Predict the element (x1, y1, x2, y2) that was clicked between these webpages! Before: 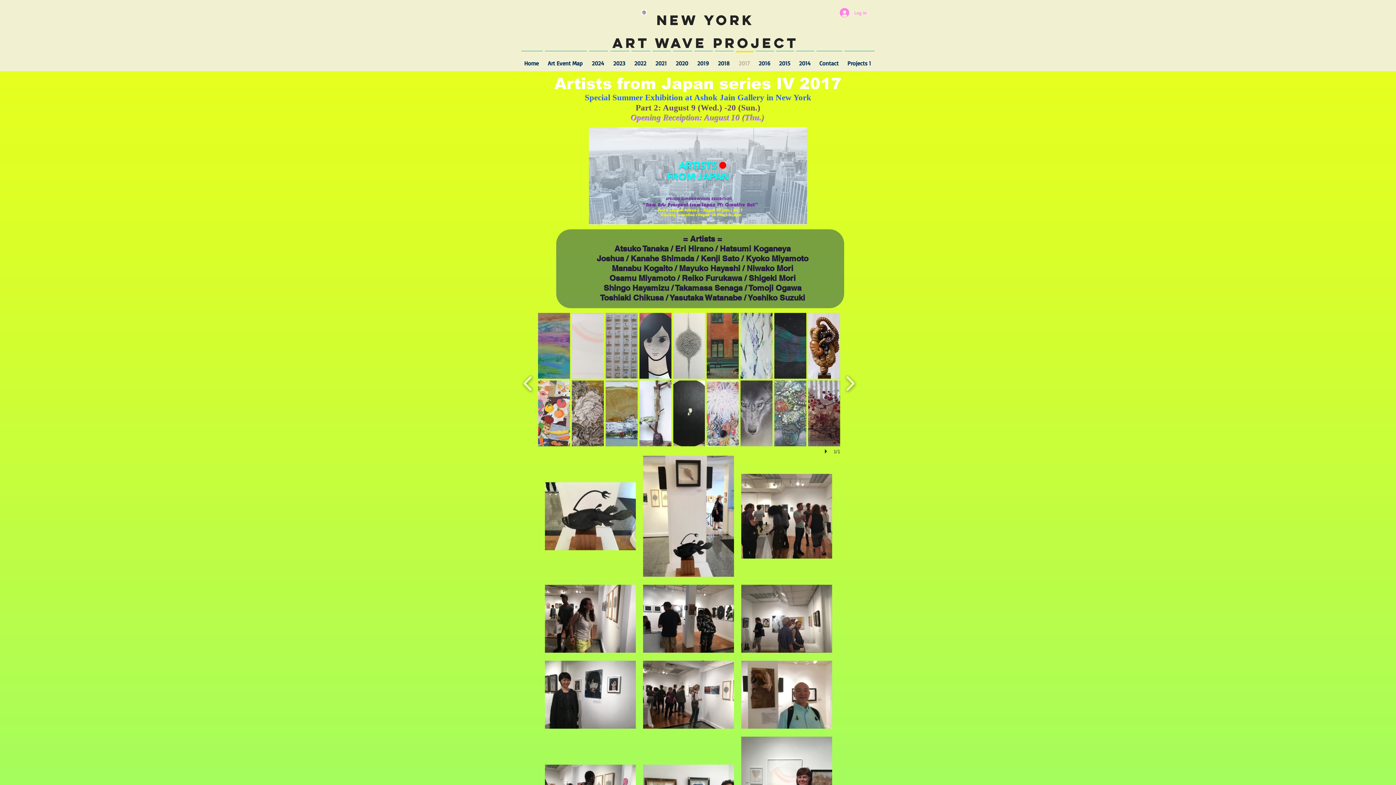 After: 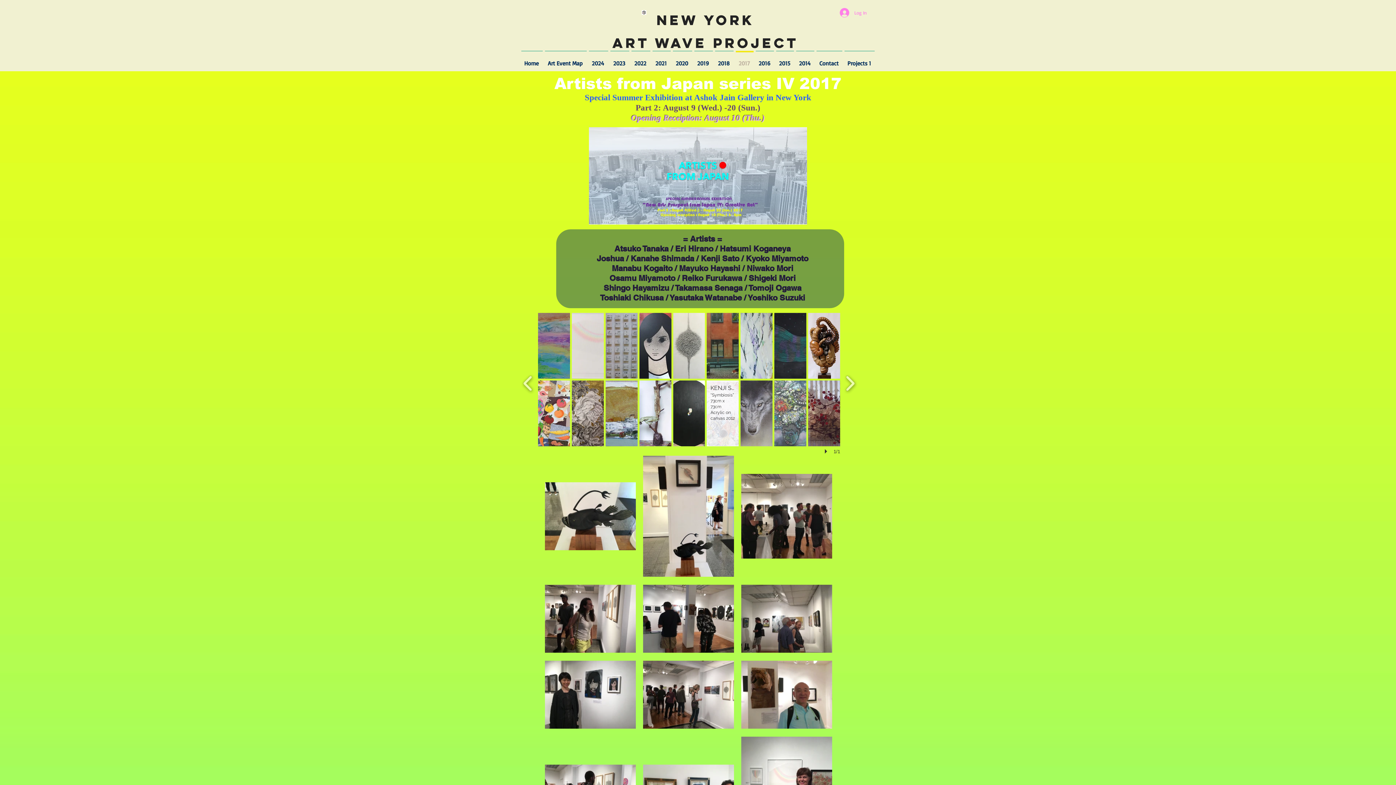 Action: bbox: (707, 380, 739, 446) label: KENJI SATO